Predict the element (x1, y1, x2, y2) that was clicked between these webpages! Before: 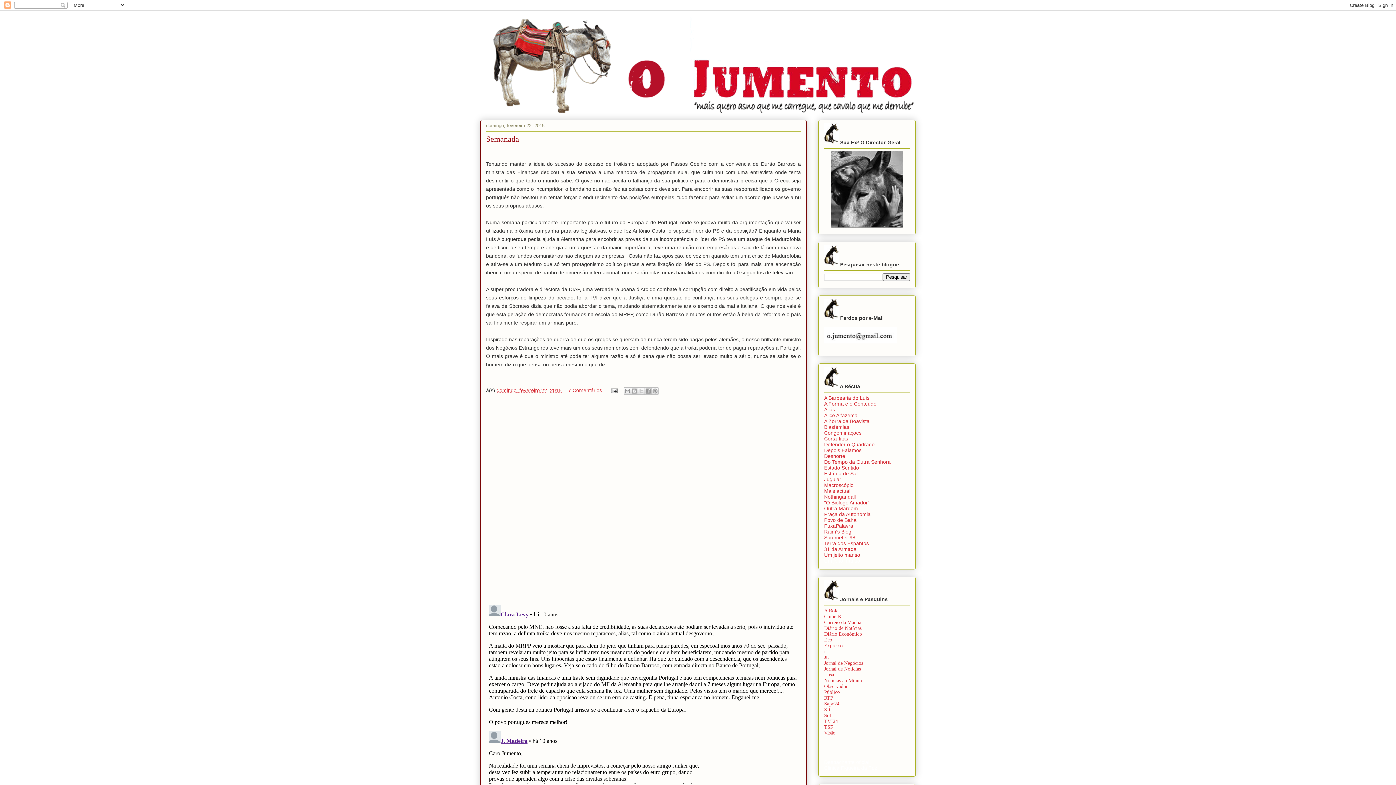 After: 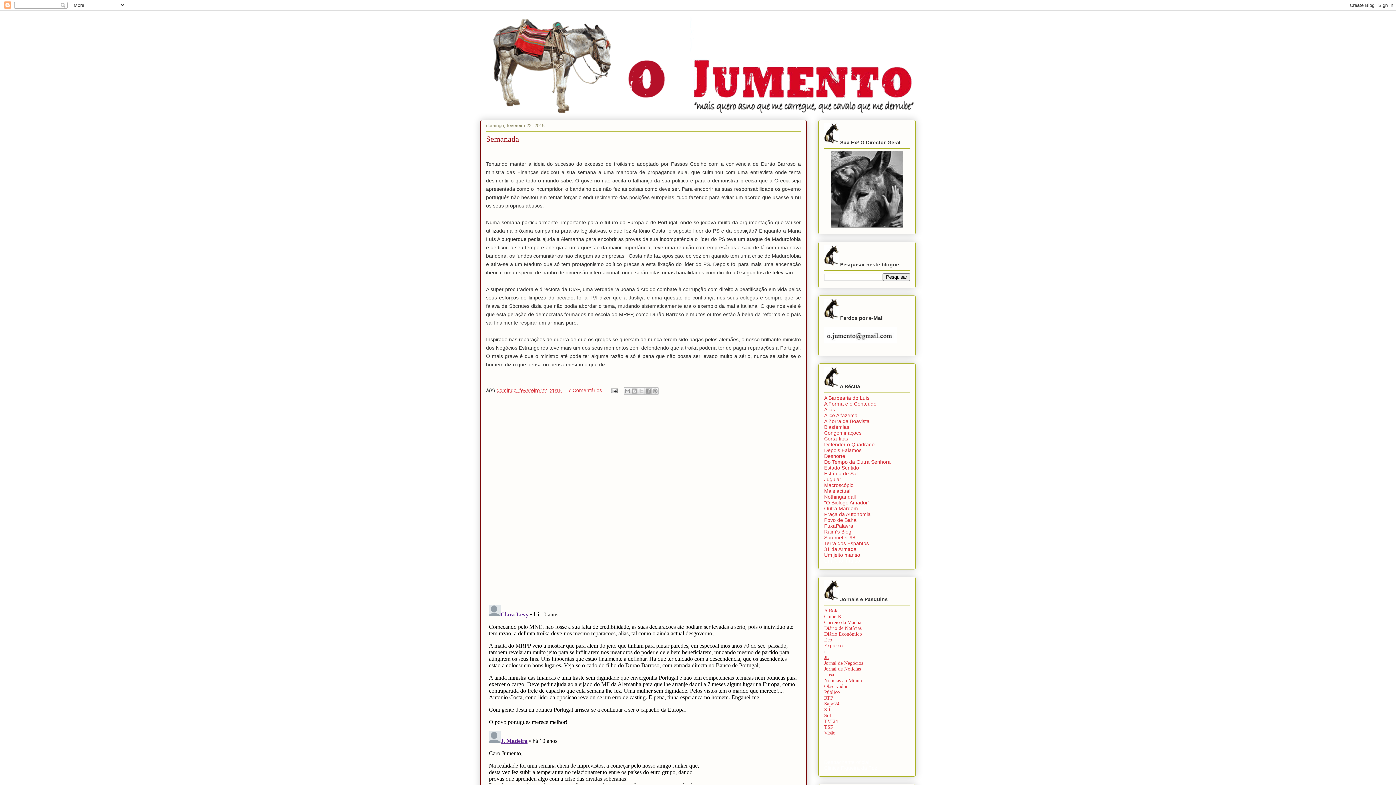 Action: bbox: (824, 654, 829, 660) label: JE